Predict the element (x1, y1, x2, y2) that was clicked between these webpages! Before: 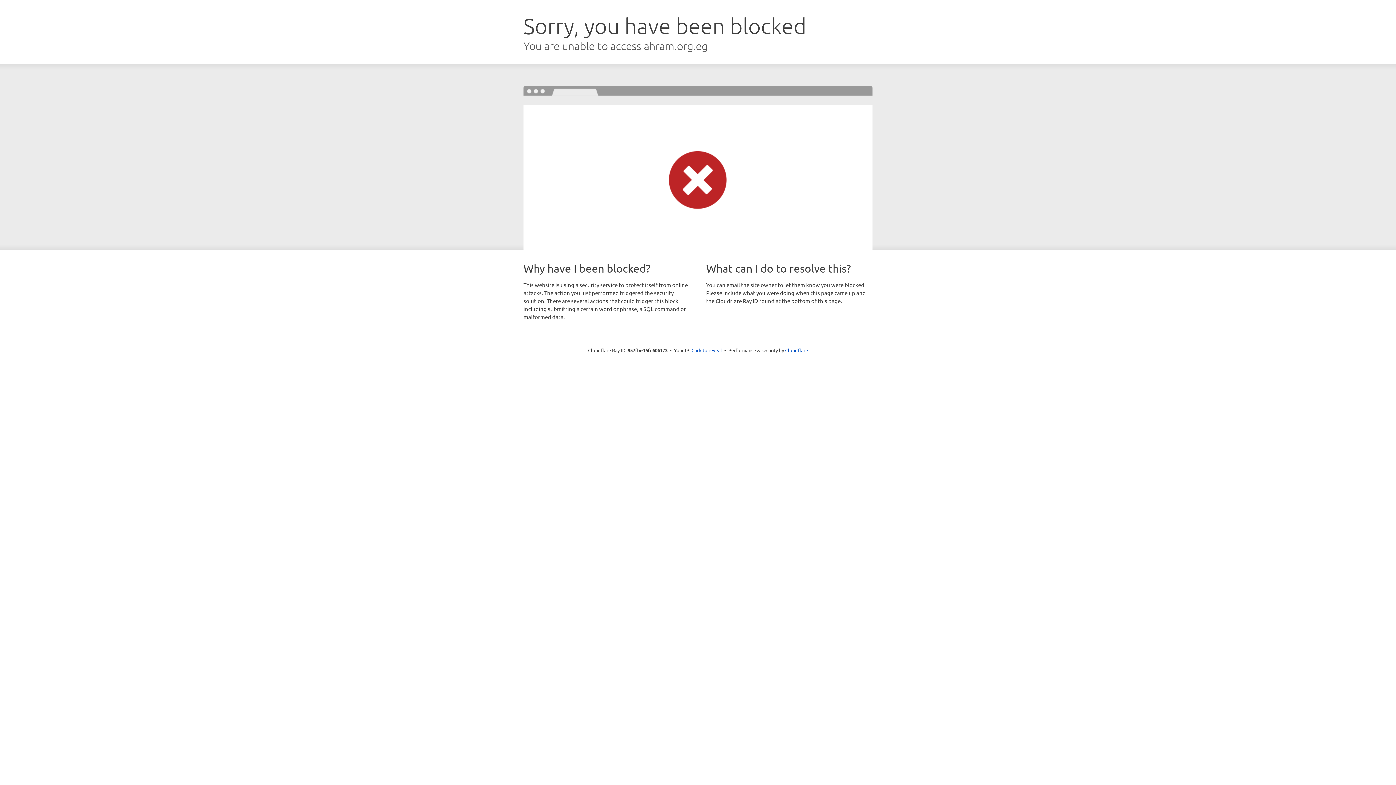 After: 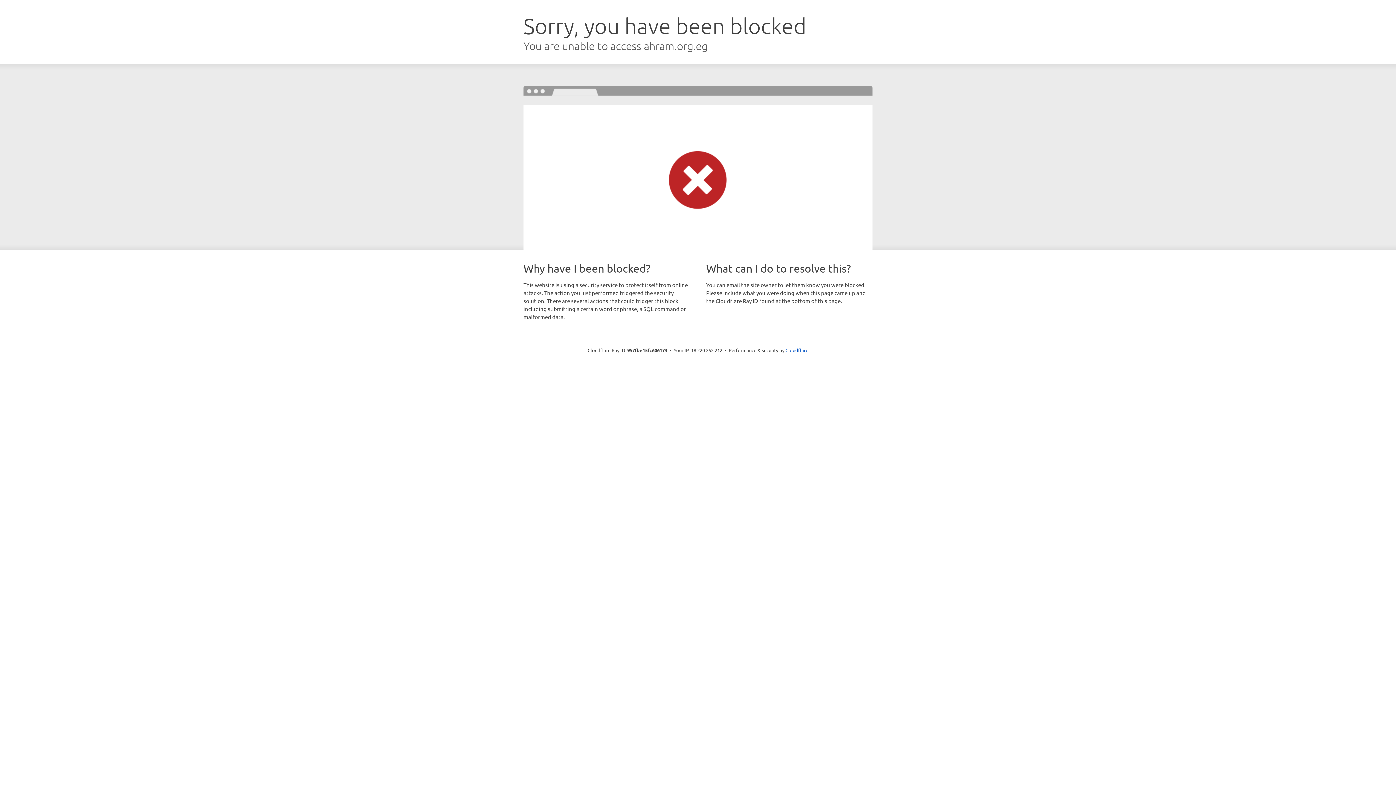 Action: bbox: (691, 346, 722, 353) label: Click to reveal